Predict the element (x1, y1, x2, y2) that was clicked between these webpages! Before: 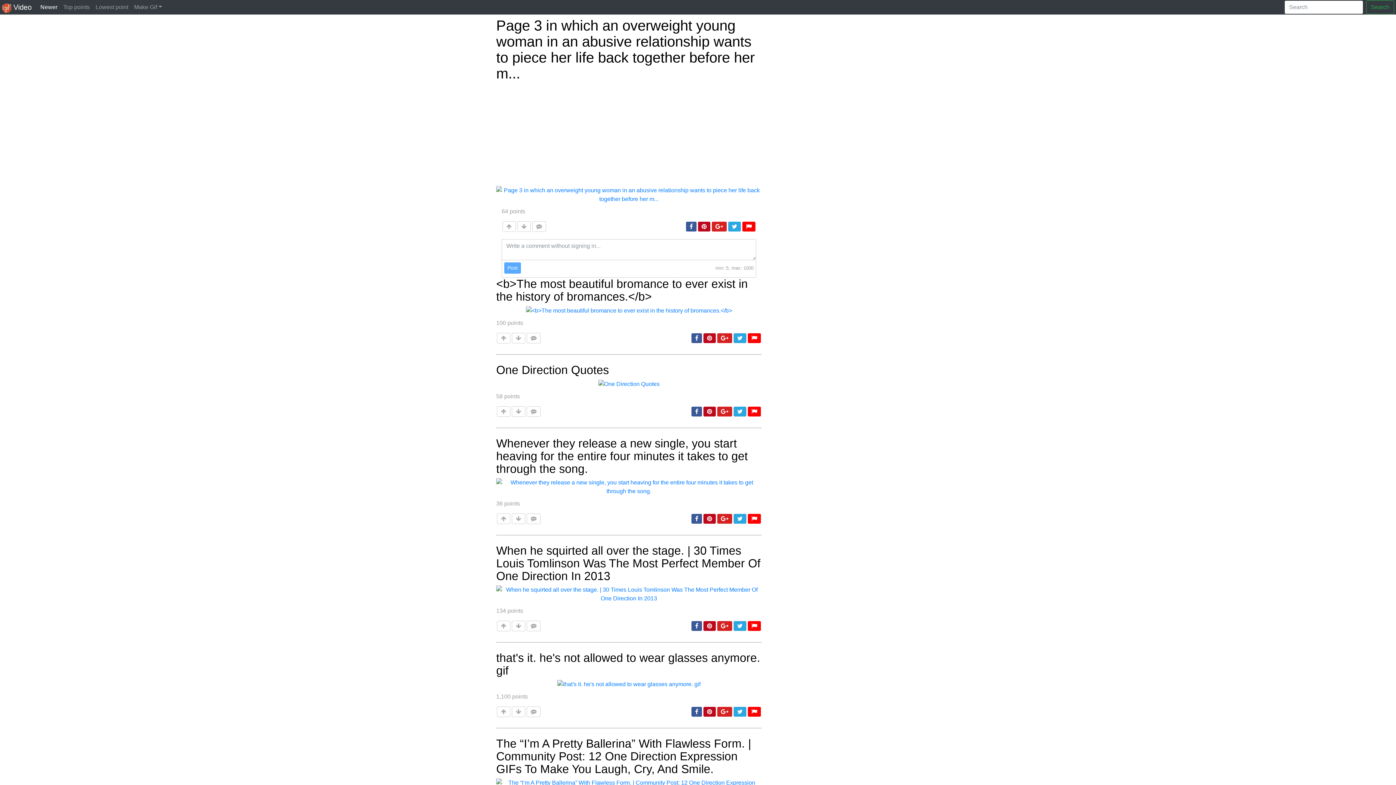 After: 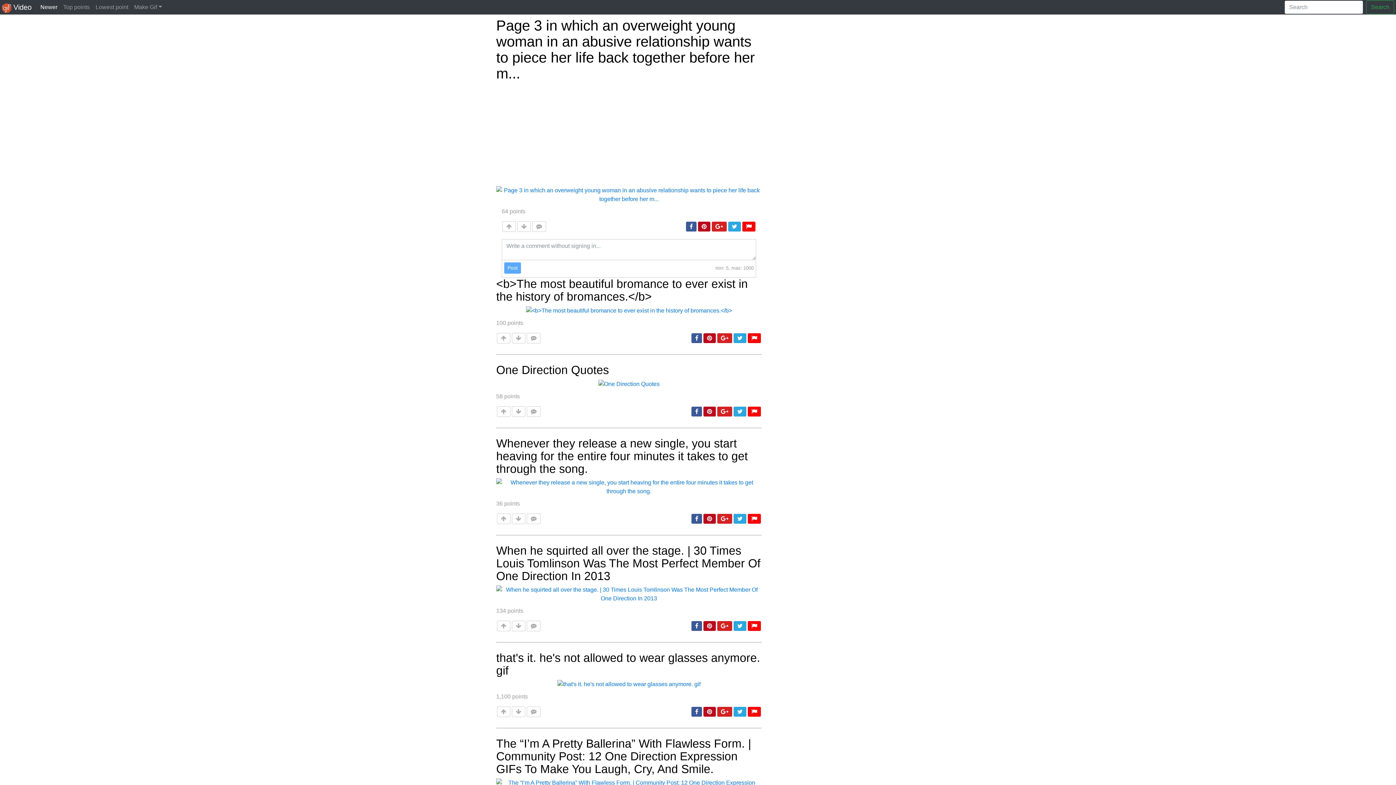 Action: bbox: (717, 621, 732, 631)